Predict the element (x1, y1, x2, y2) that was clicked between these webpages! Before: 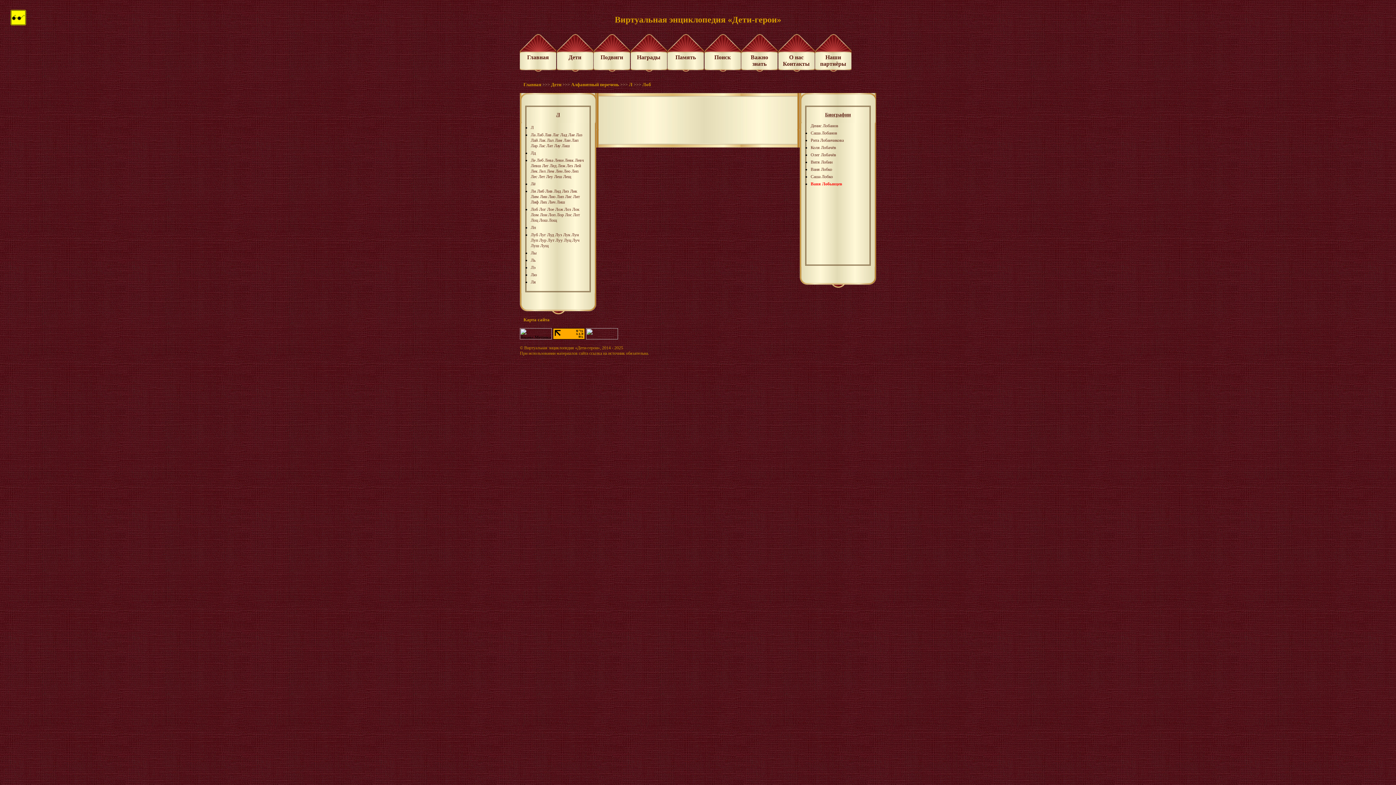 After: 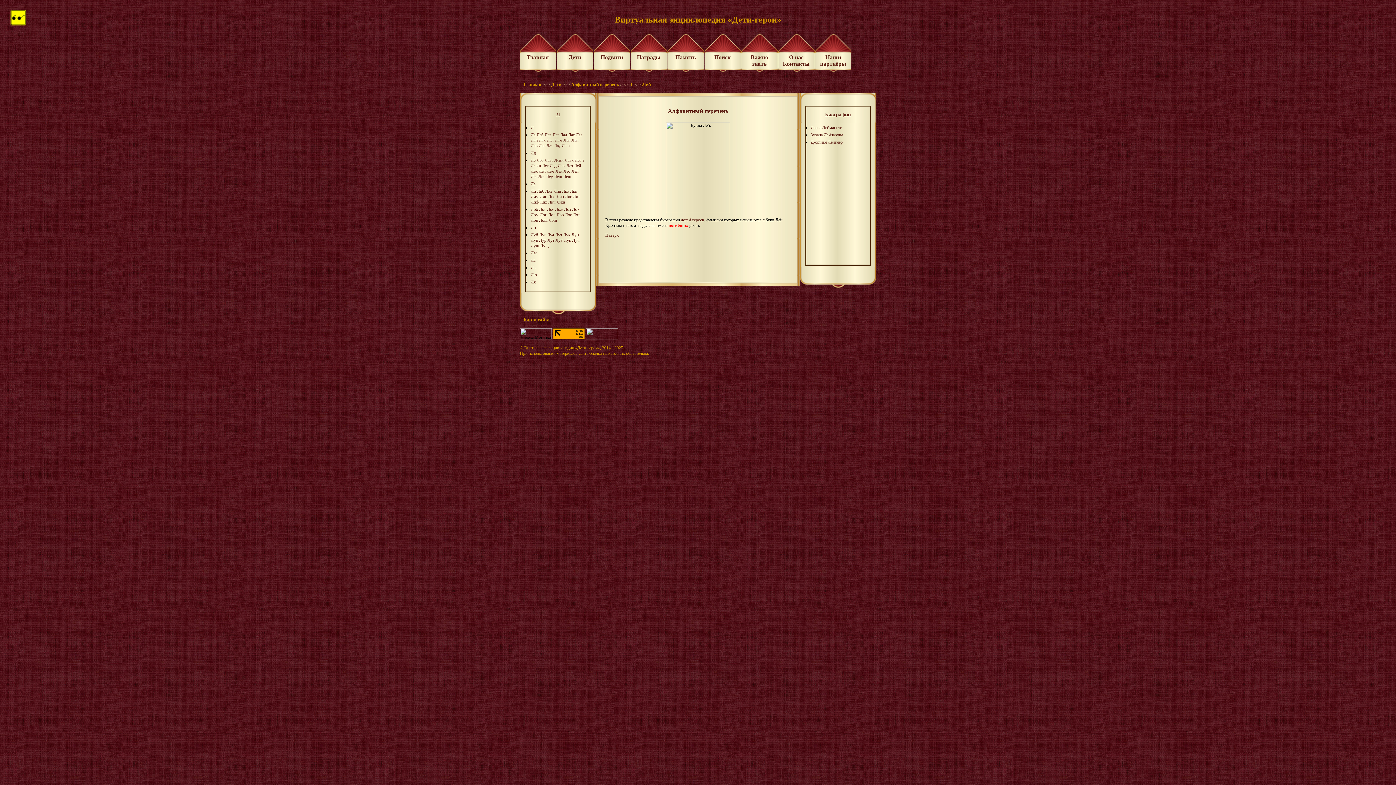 Action: label: Лей bbox: (574, 163, 581, 168)